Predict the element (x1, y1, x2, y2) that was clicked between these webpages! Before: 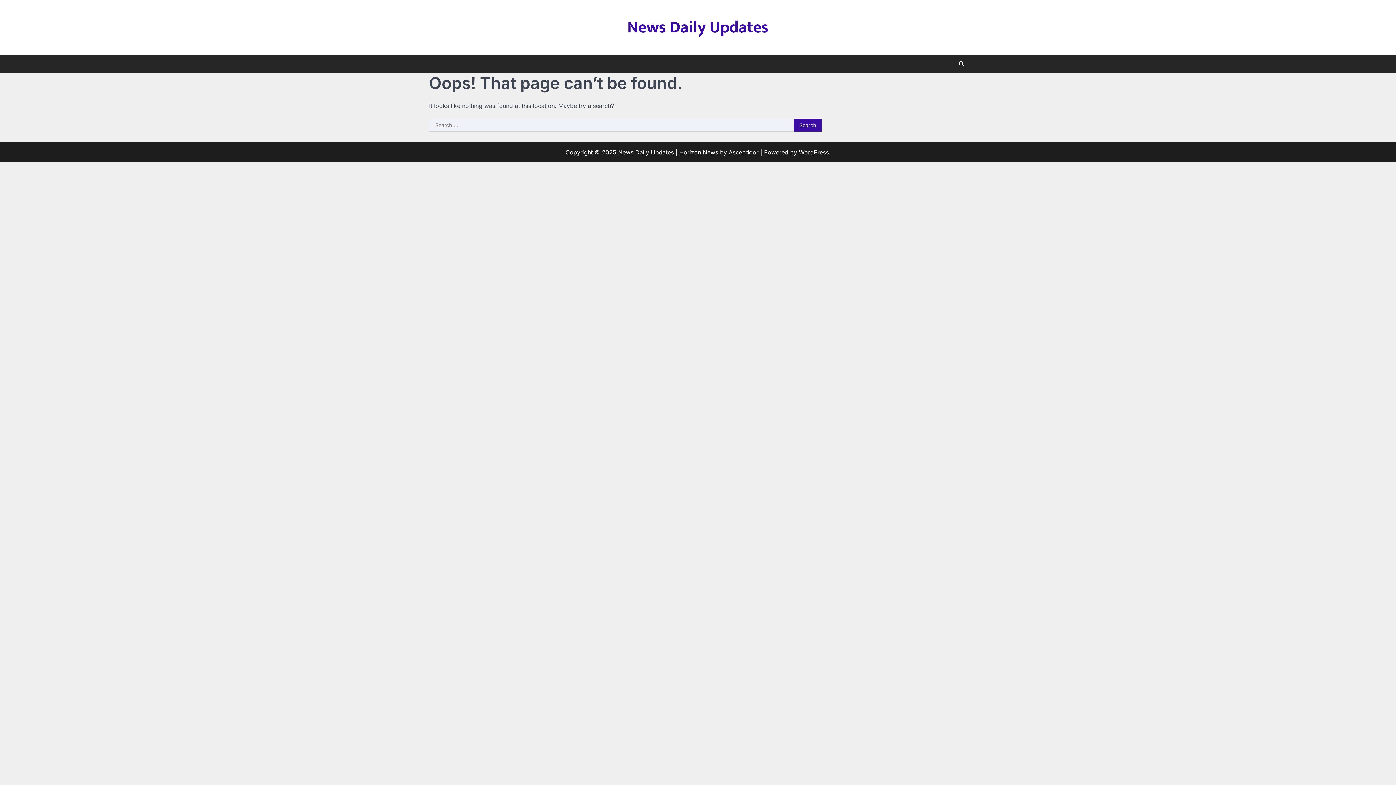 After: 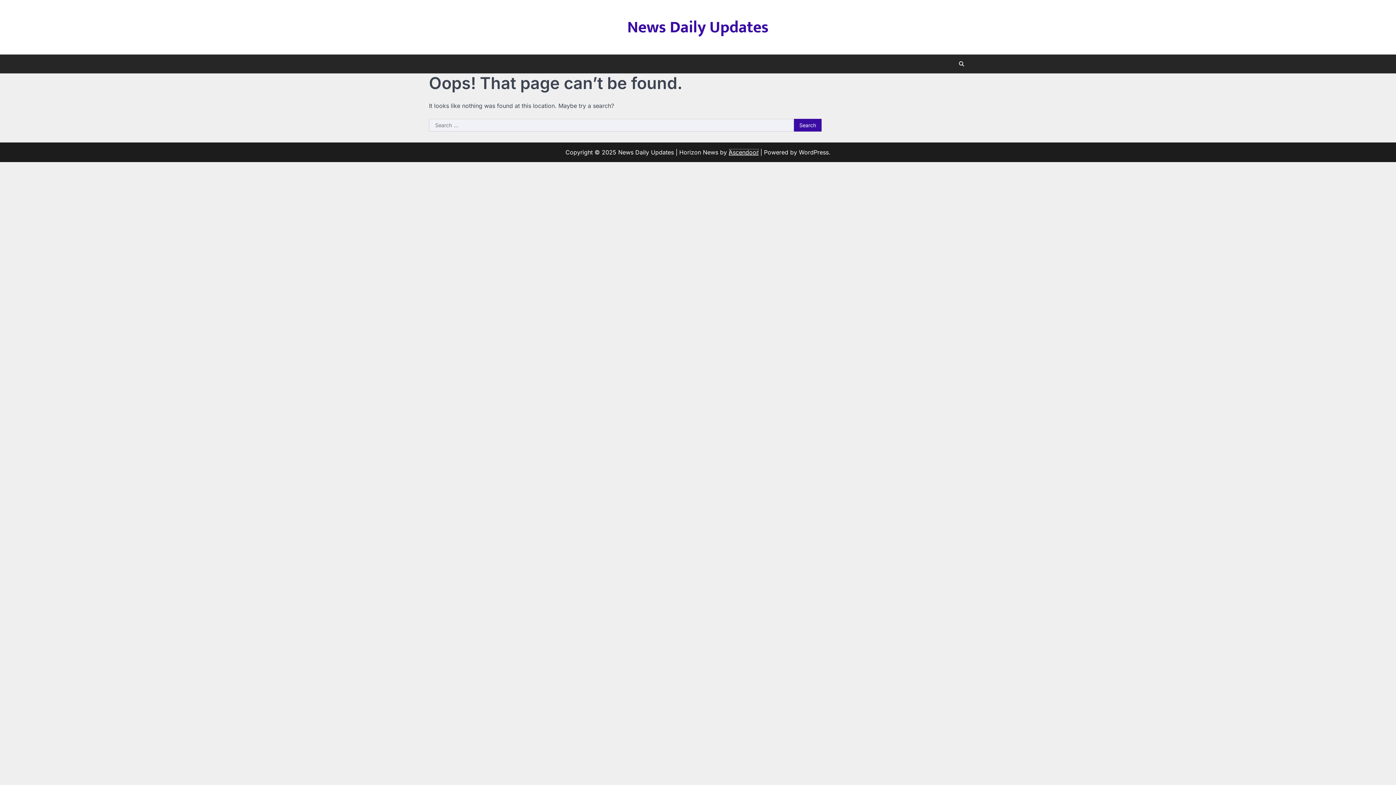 Action: bbox: (728, 148, 758, 156) label: Ascendoor